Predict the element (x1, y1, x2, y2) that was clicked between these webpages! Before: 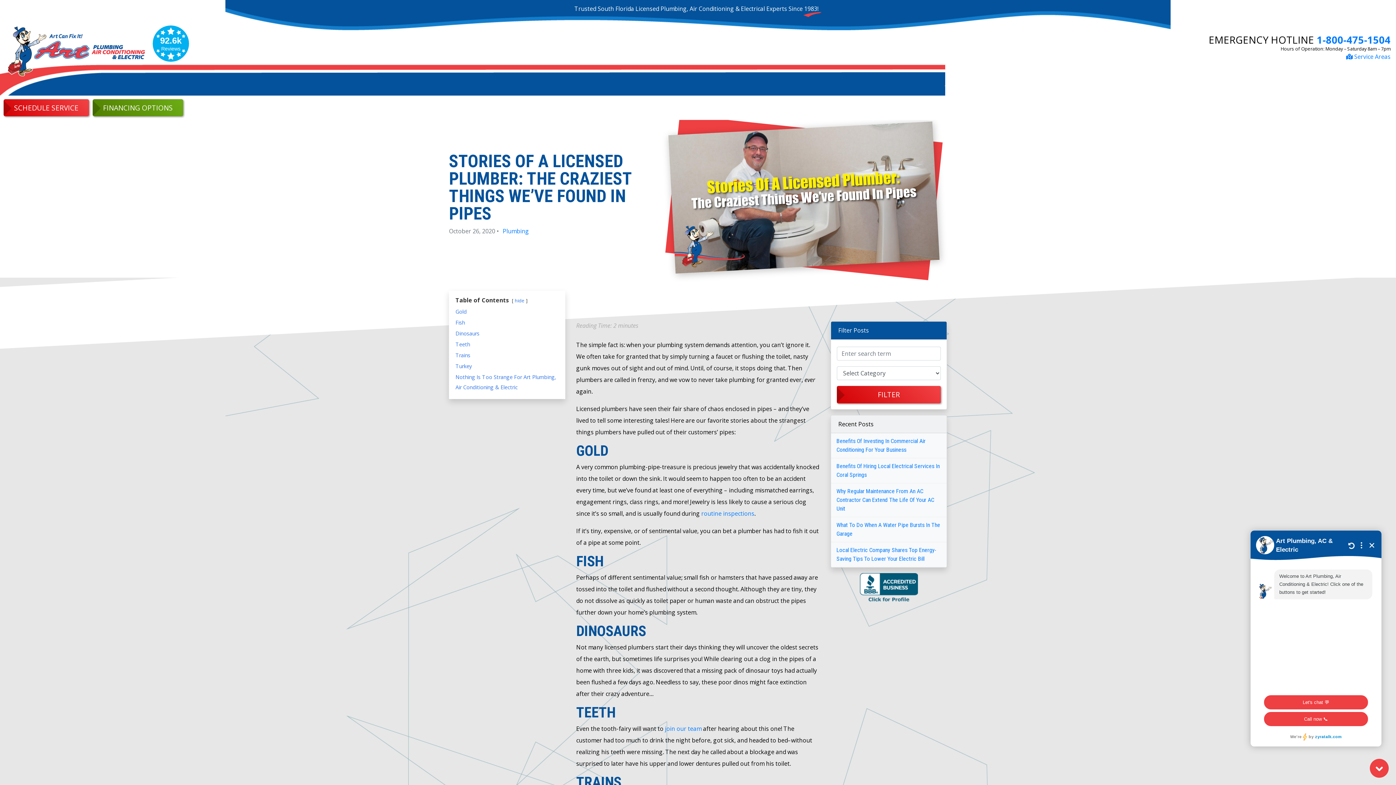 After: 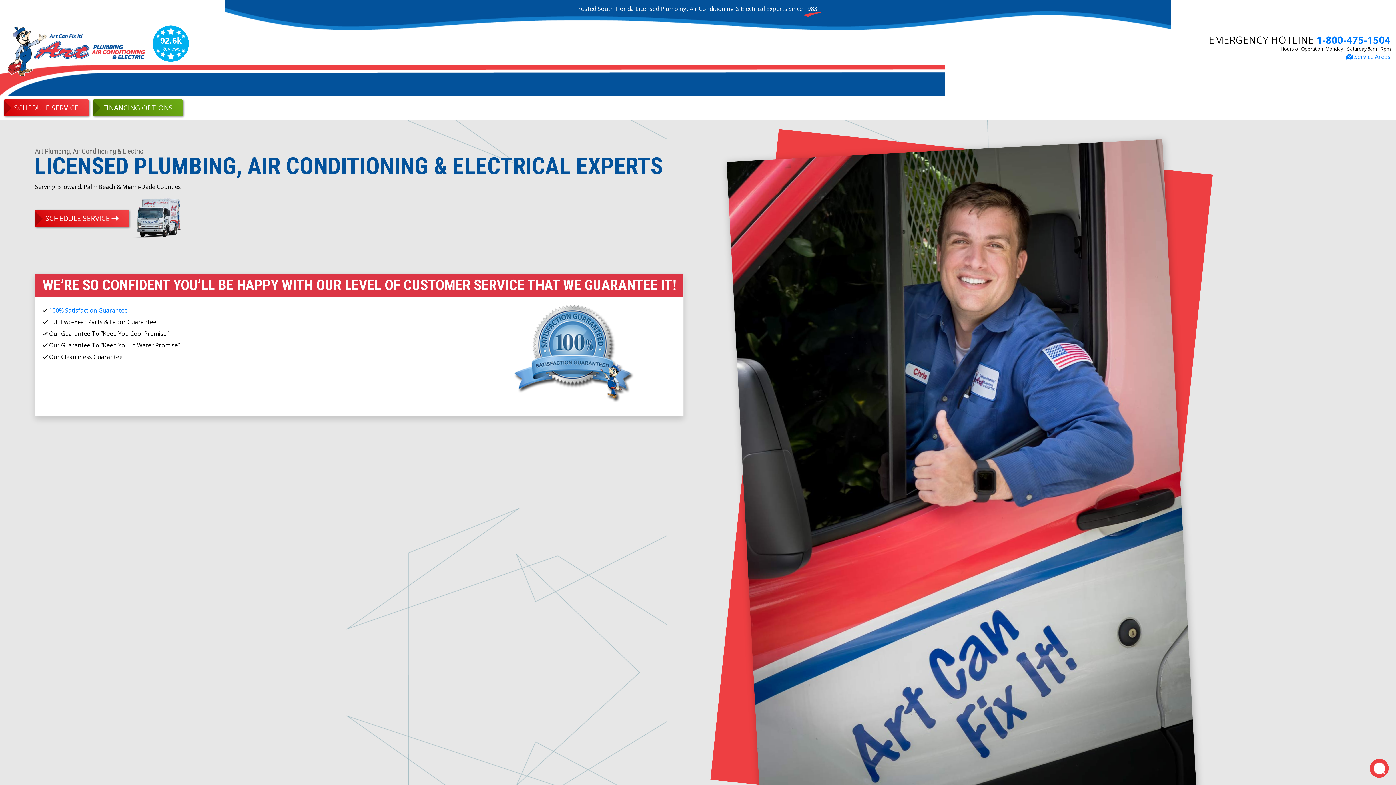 Action: bbox: (7, 46, 145, 54)